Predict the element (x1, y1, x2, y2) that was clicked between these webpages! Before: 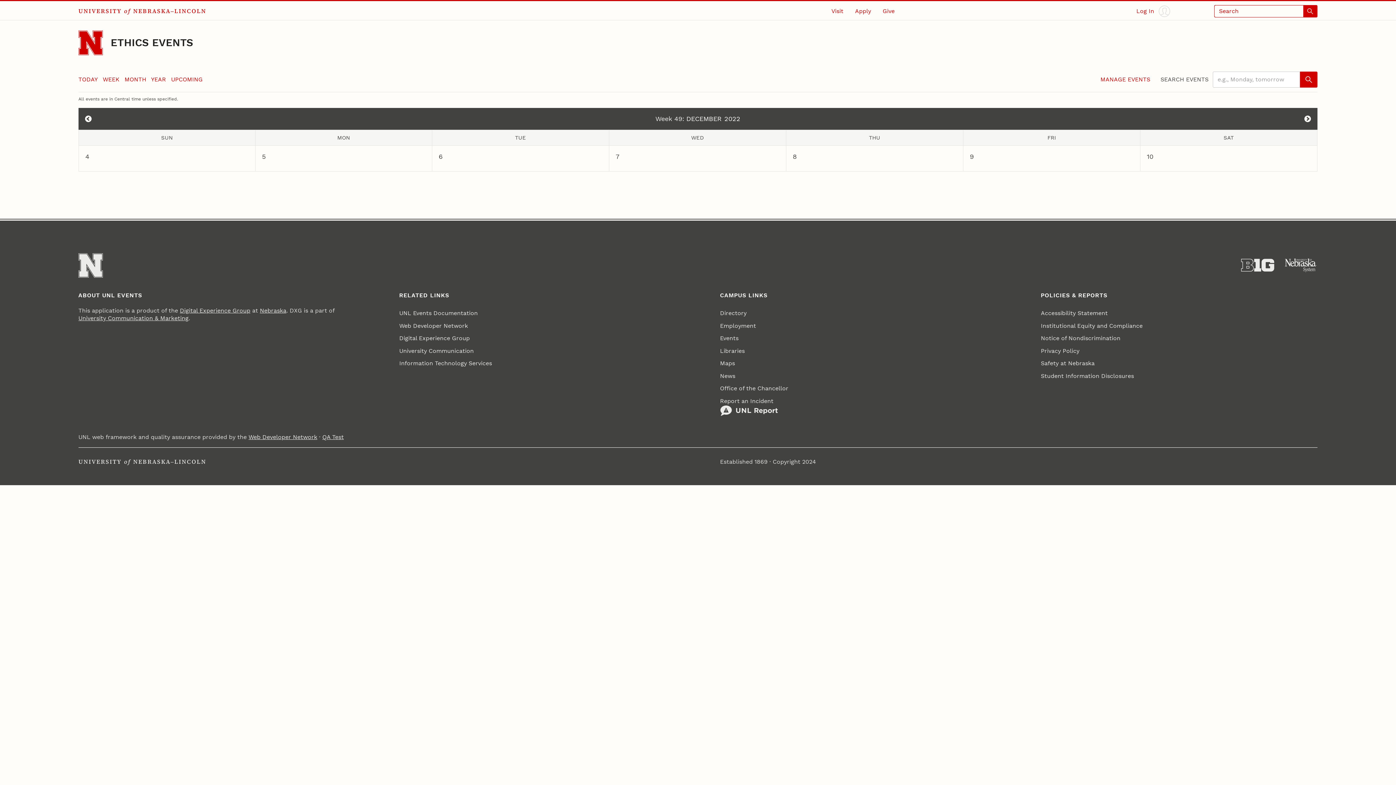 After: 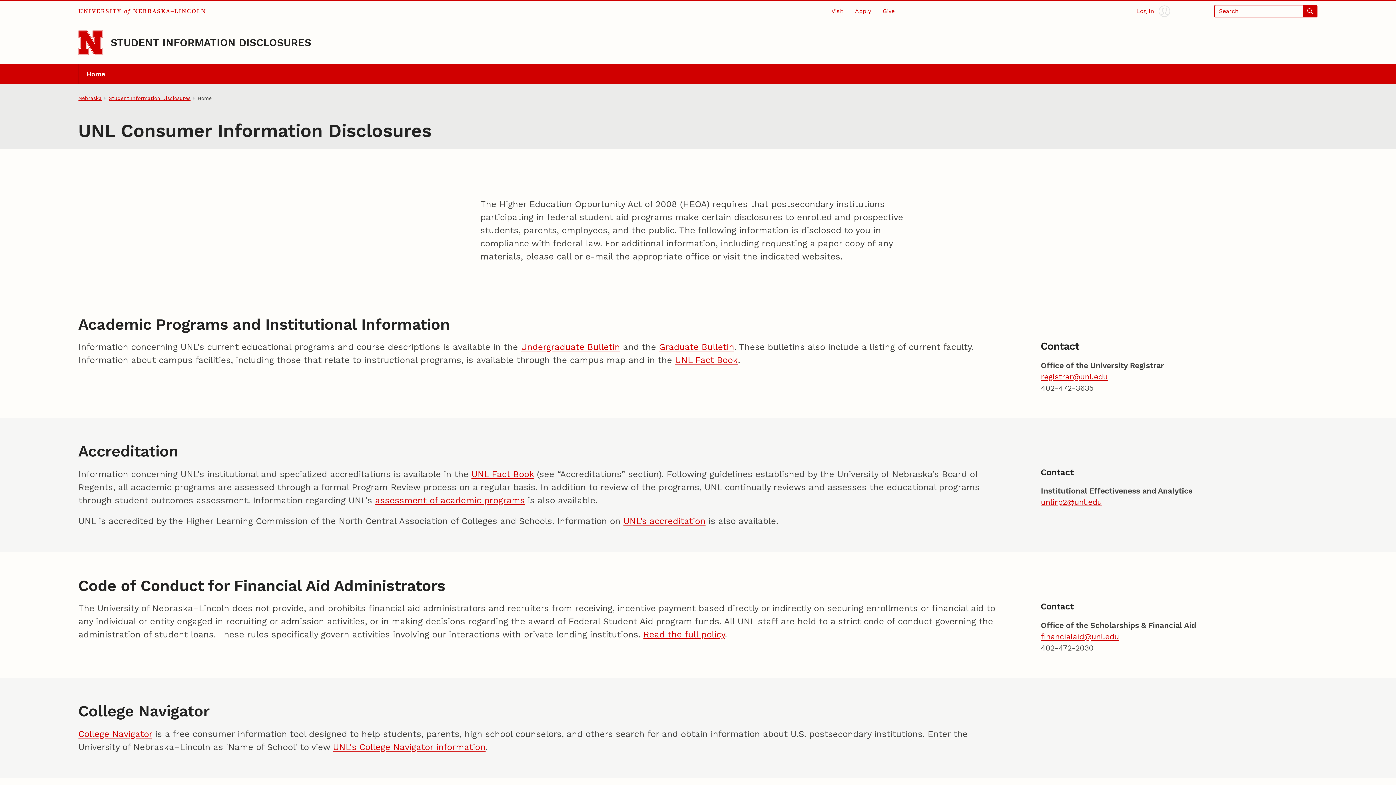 Action: bbox: (1041, 369, 1134, 382) label: Student Information Disclosures